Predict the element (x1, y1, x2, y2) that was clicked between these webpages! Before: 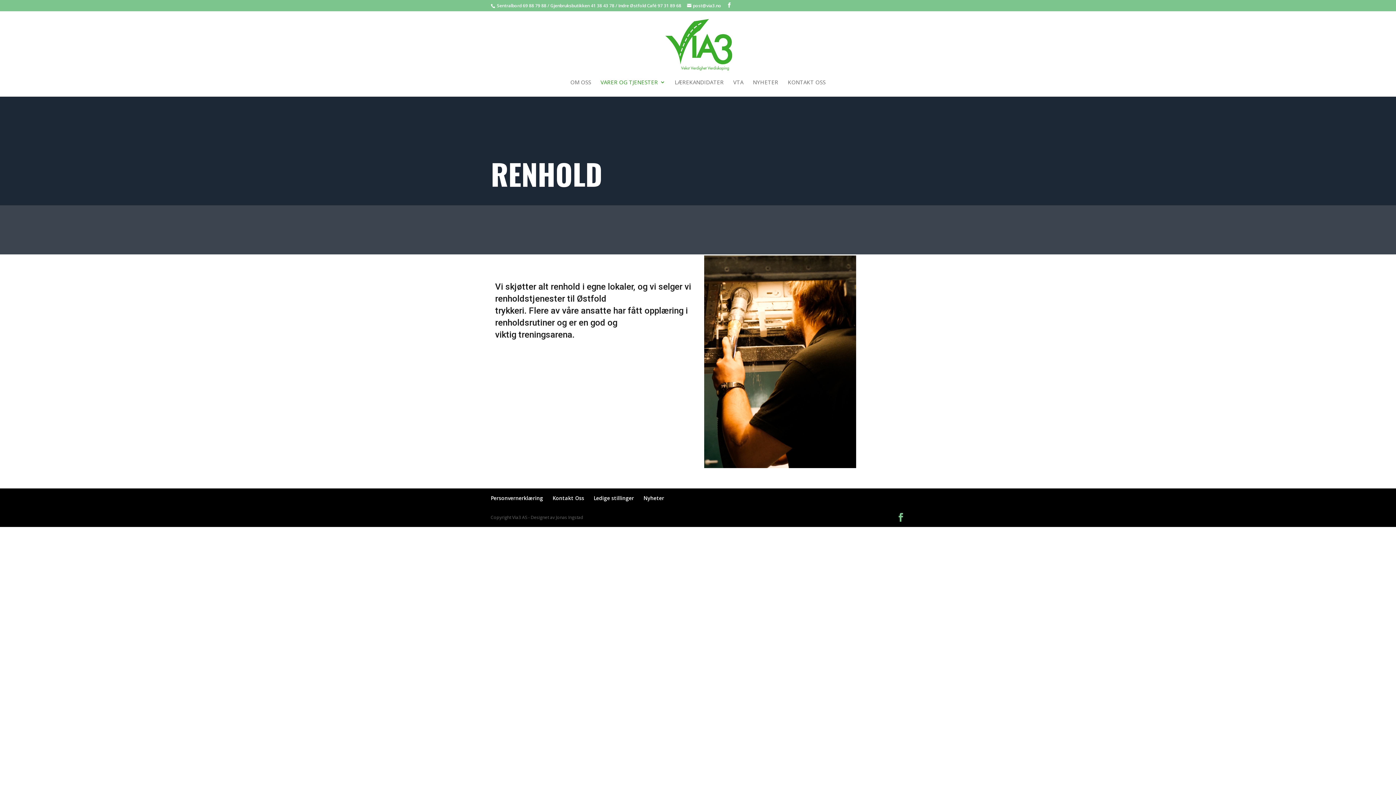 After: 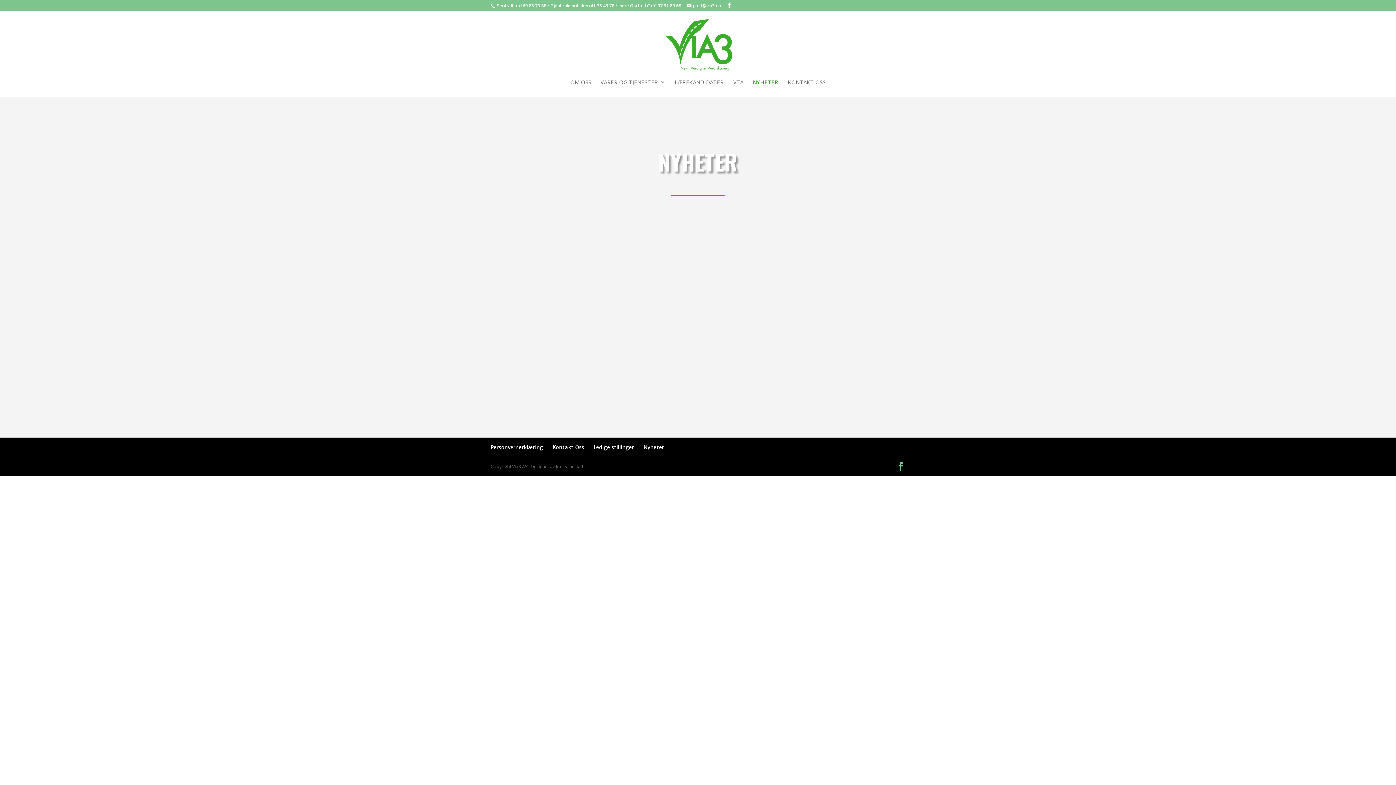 Action: bbox: (753, 79, 778, 96) label: NYHETER